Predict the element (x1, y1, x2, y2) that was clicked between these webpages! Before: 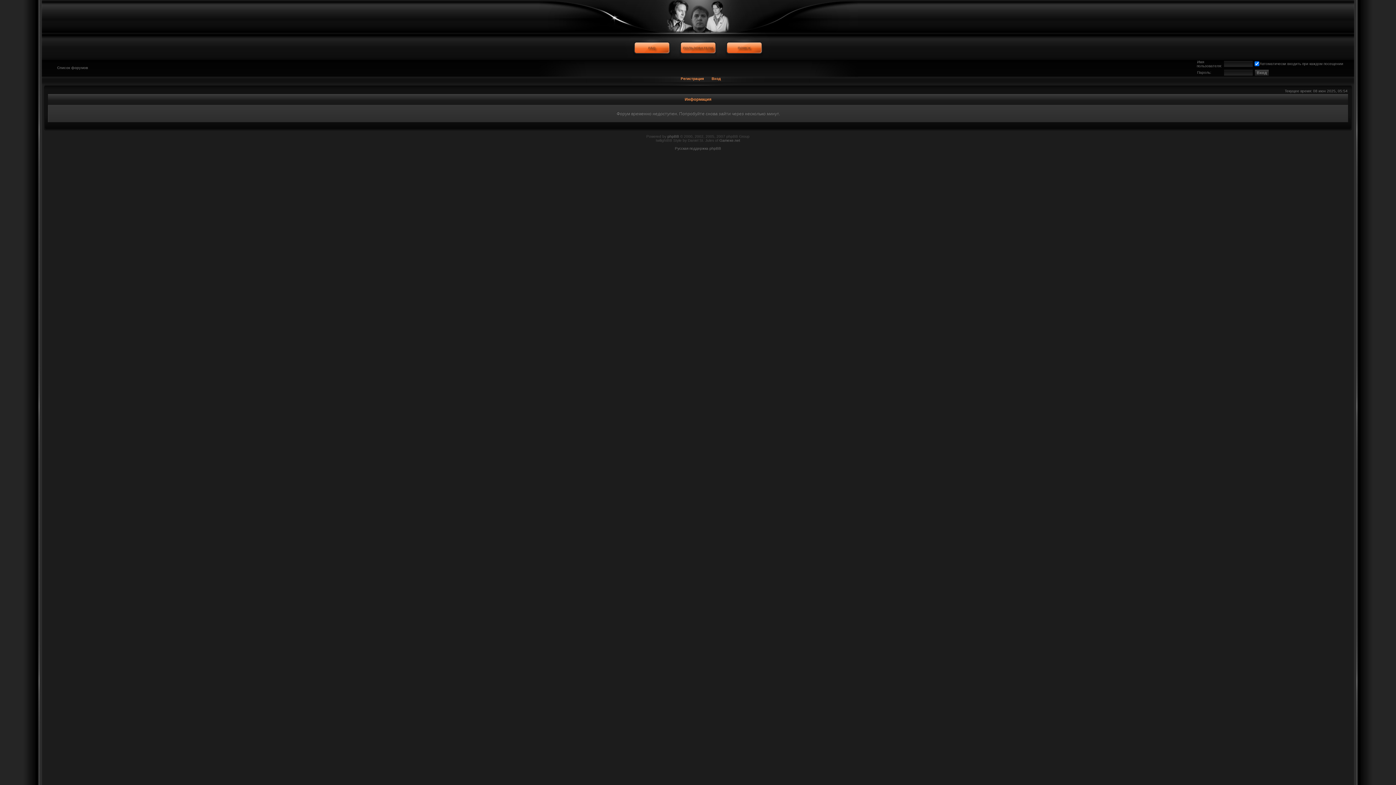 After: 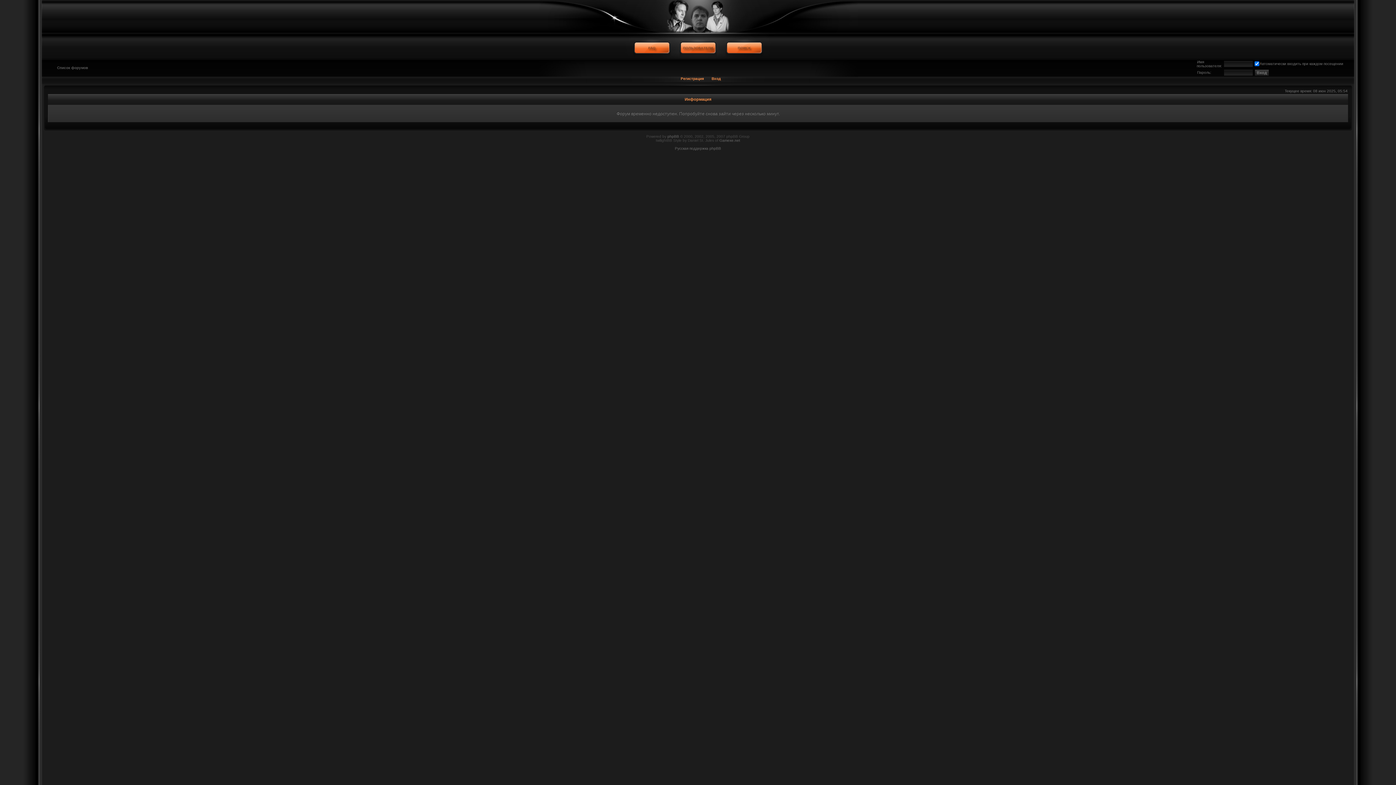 Action: bbox: (725, 38, 764, 57)